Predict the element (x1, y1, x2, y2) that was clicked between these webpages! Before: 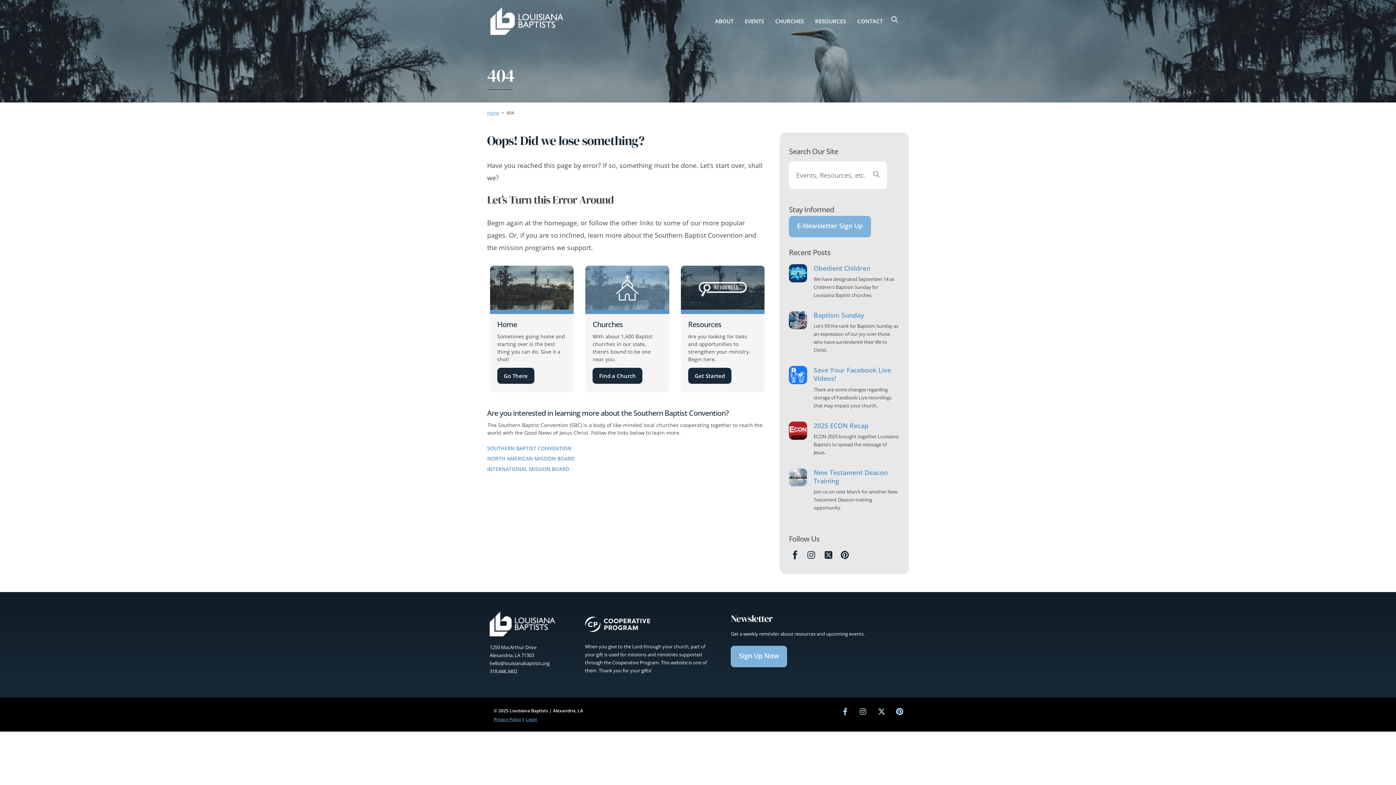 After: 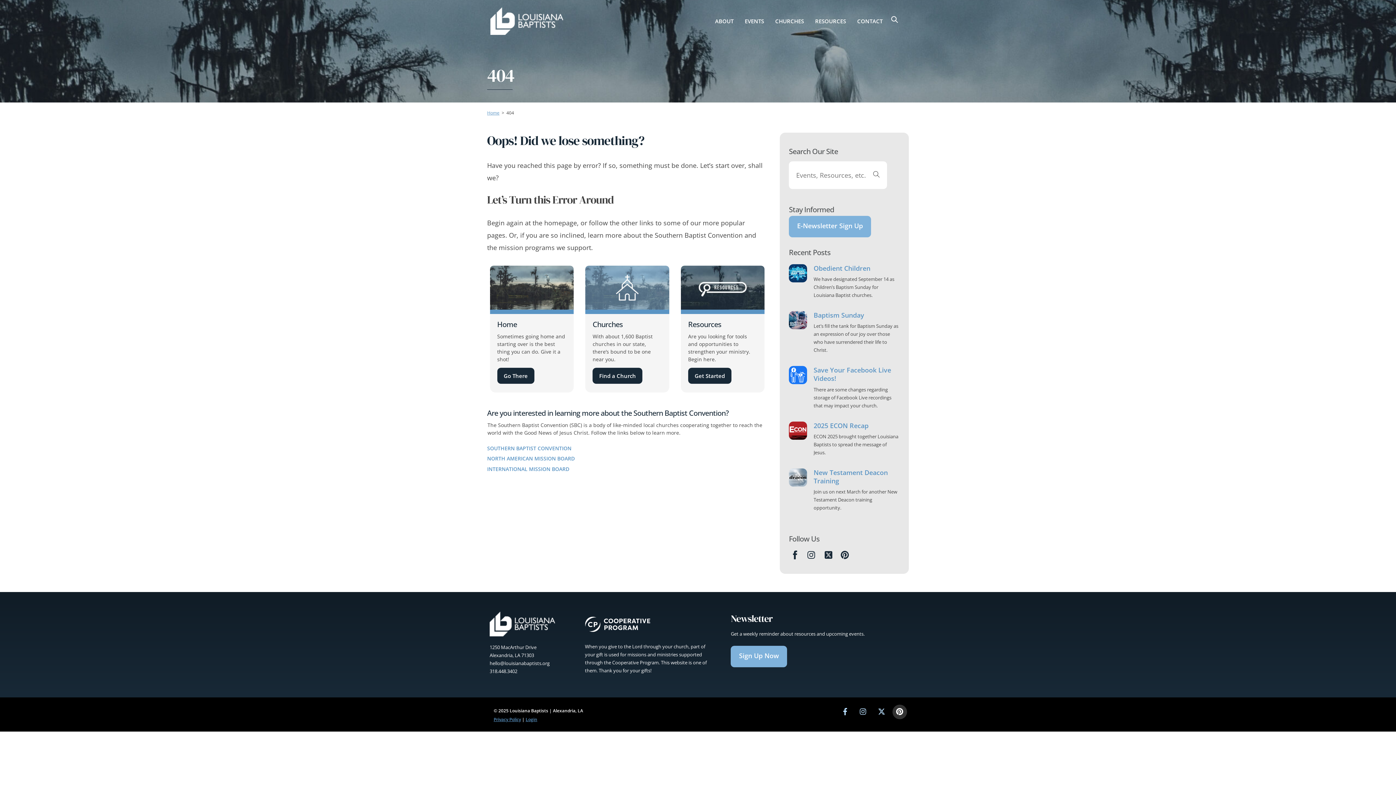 Action: bbox: (892, 707, 907, 715) label: pinterest